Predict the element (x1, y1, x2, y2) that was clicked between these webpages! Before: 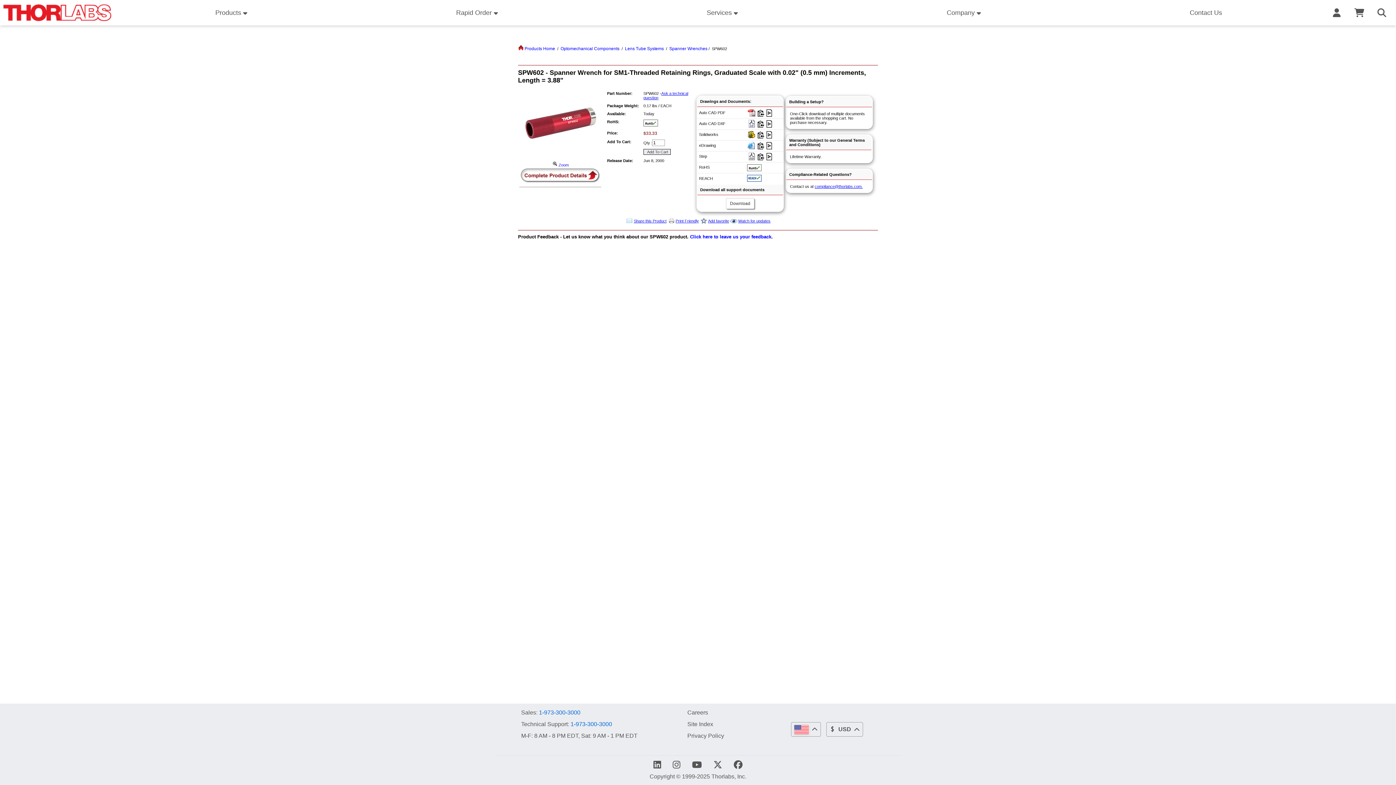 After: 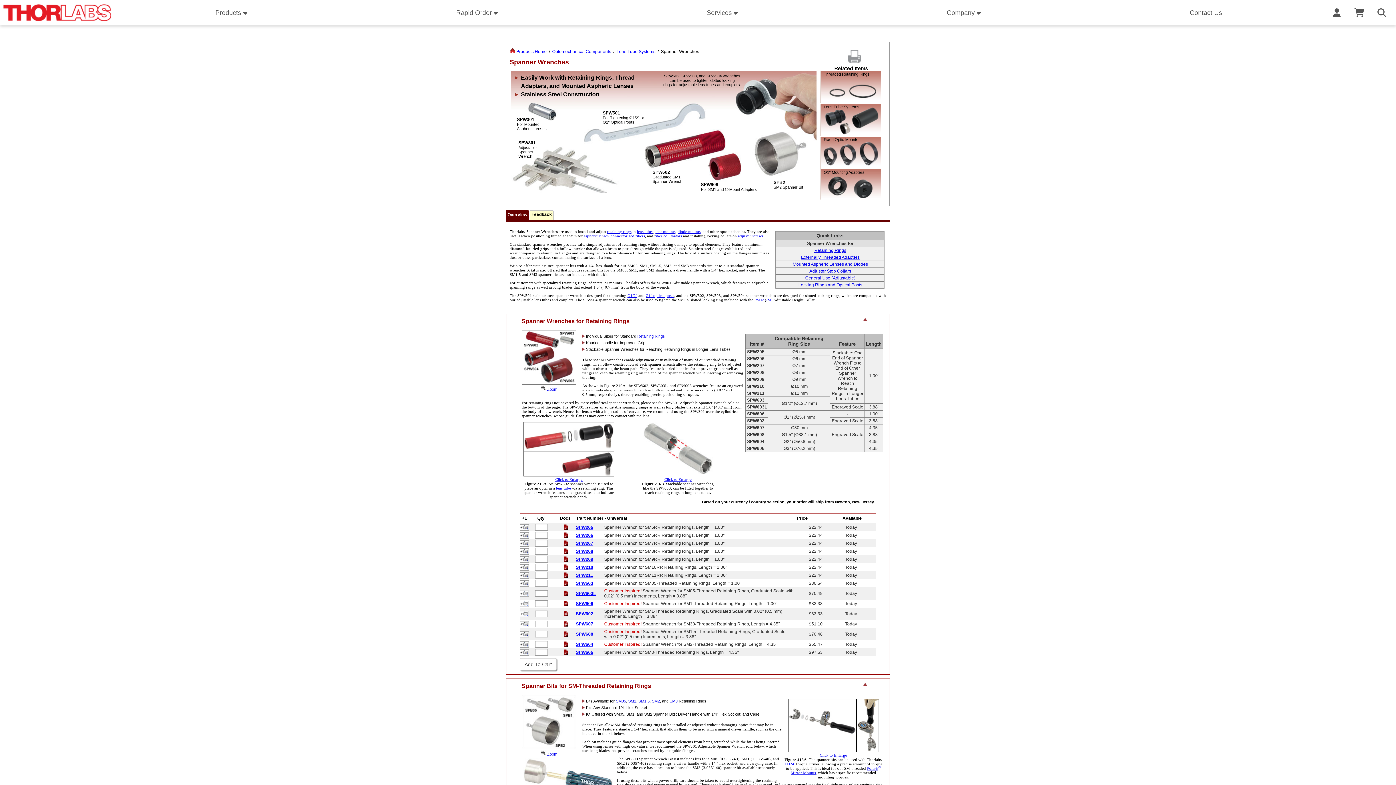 Action: label: Spanner Wrenches bbox: (669, 46, 707, 51)